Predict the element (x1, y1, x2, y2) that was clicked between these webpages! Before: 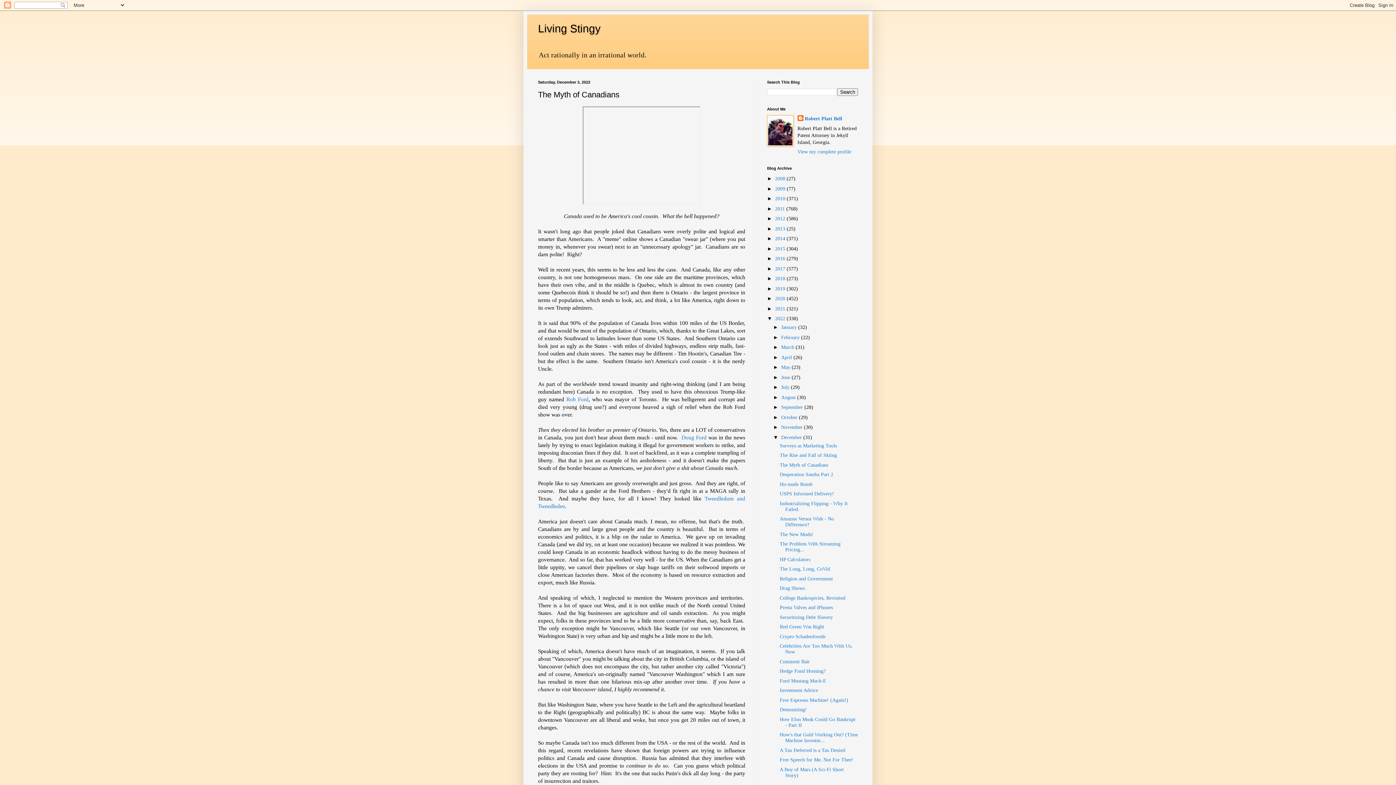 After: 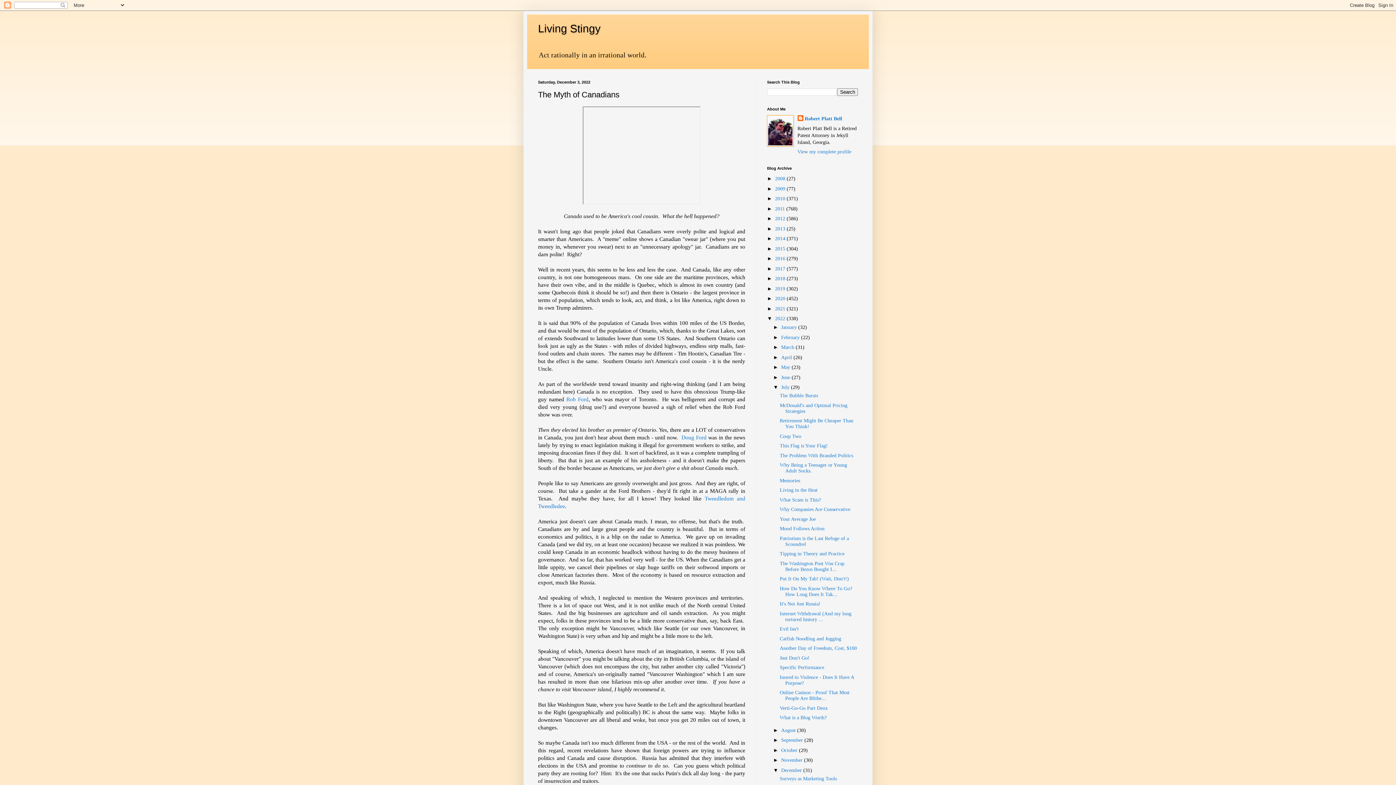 Action: label: ►   bbox: (773, 384, 781, 390)